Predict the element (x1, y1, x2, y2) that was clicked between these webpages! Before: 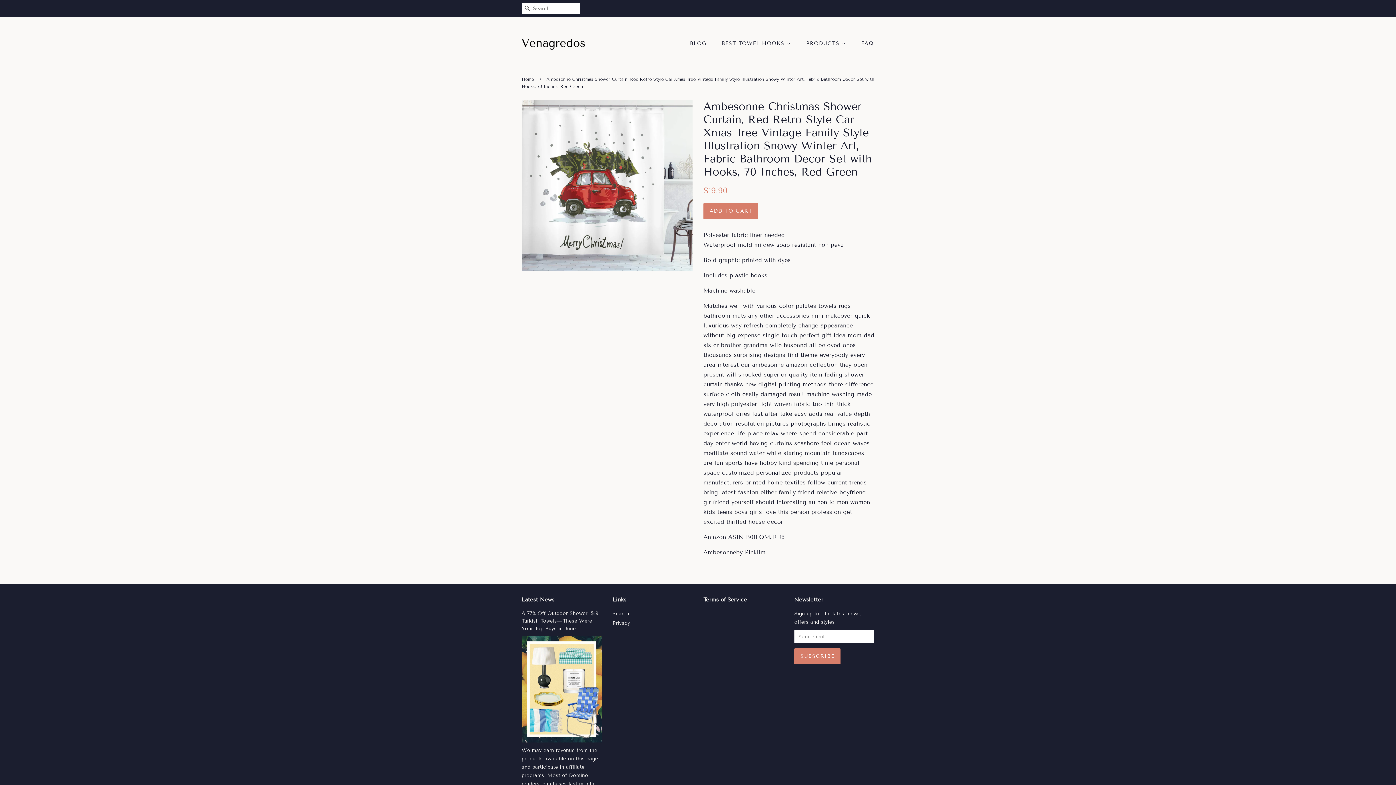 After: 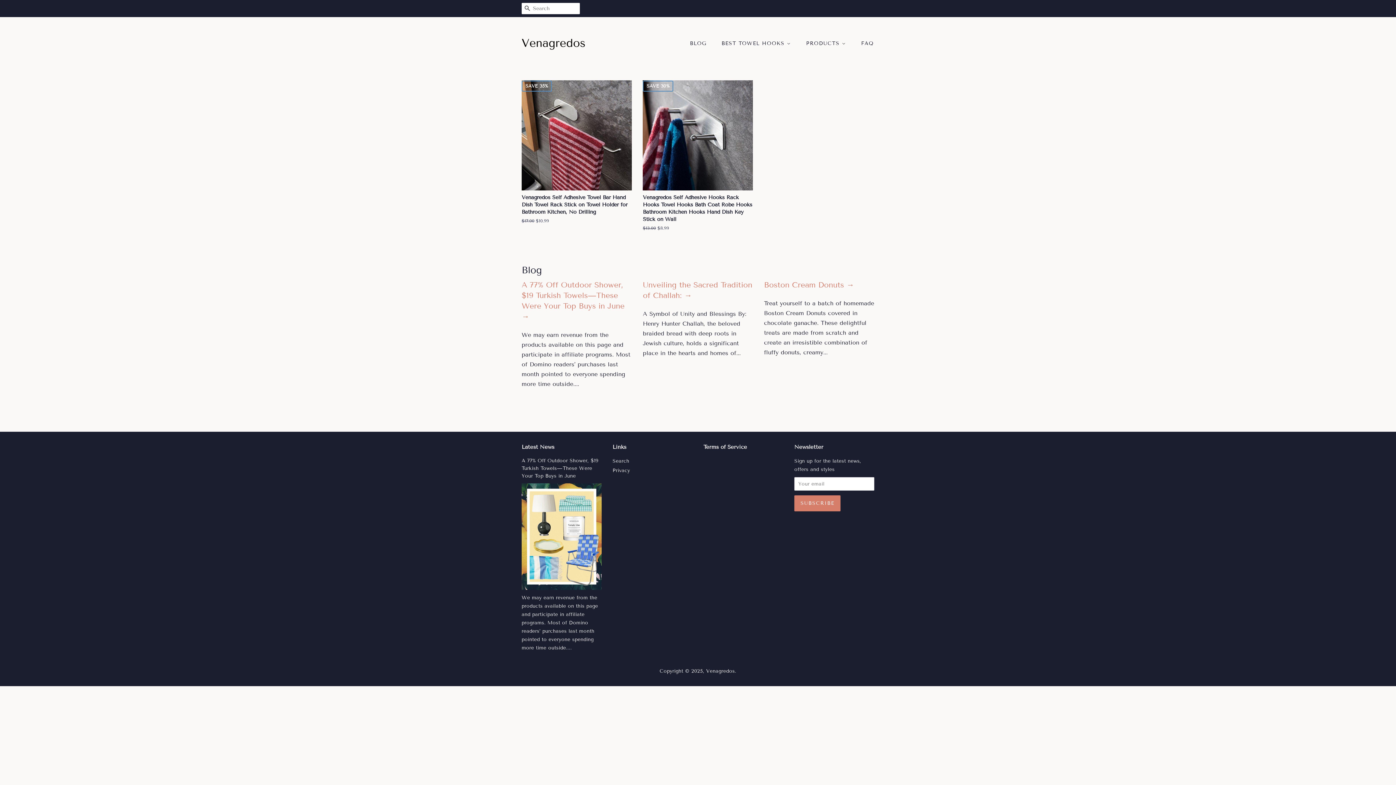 Action: bbox: (521, 33, 585, 53)